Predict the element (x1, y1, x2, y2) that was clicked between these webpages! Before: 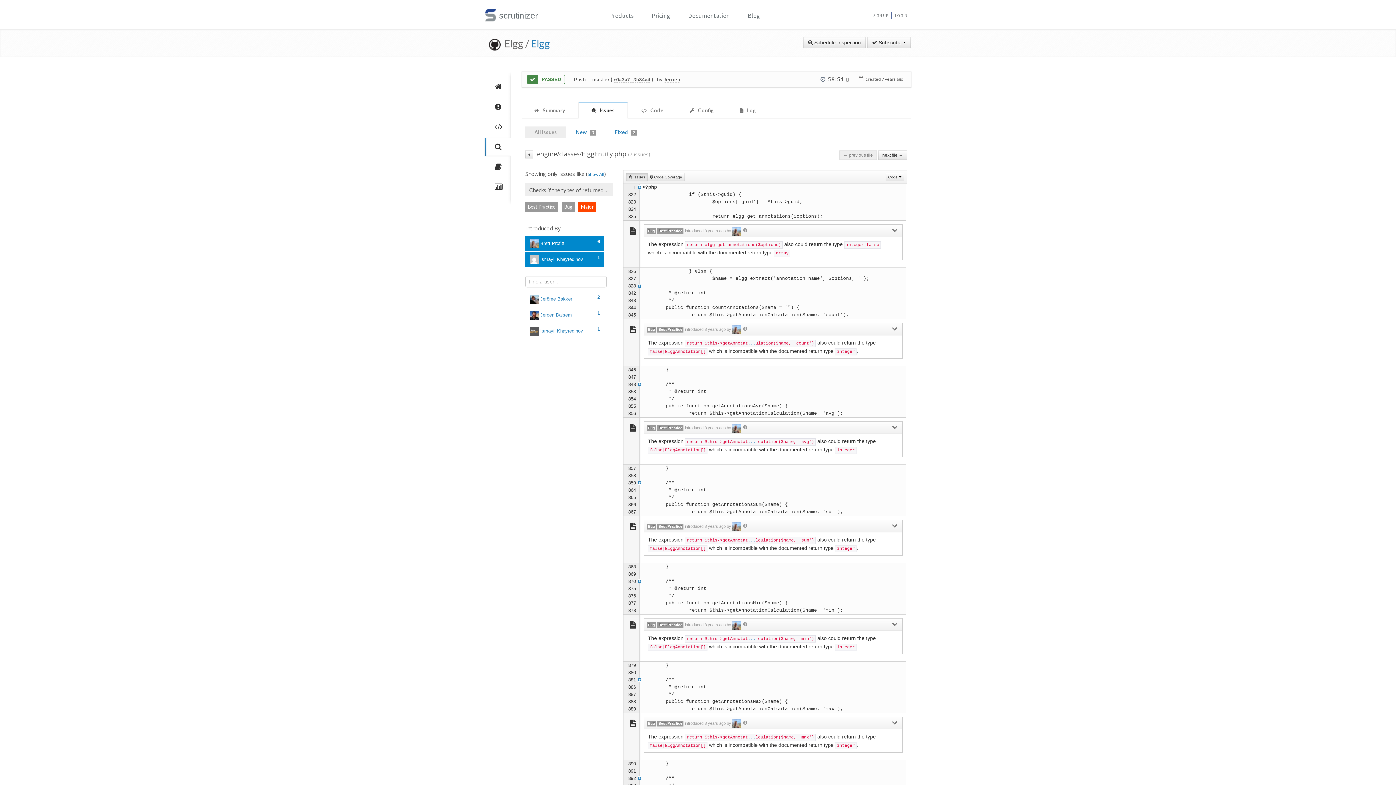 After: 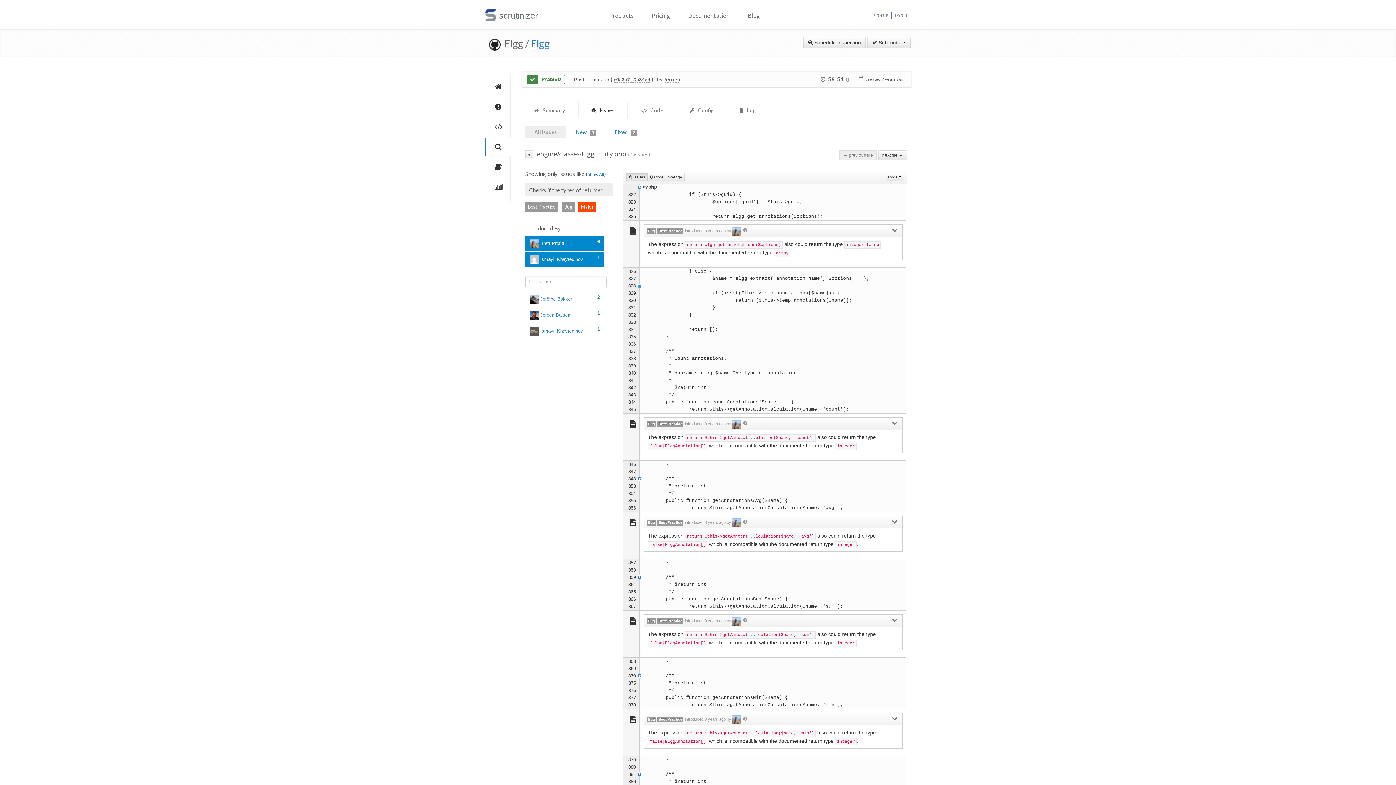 Action: bbox: (638, 284, 641, 288)